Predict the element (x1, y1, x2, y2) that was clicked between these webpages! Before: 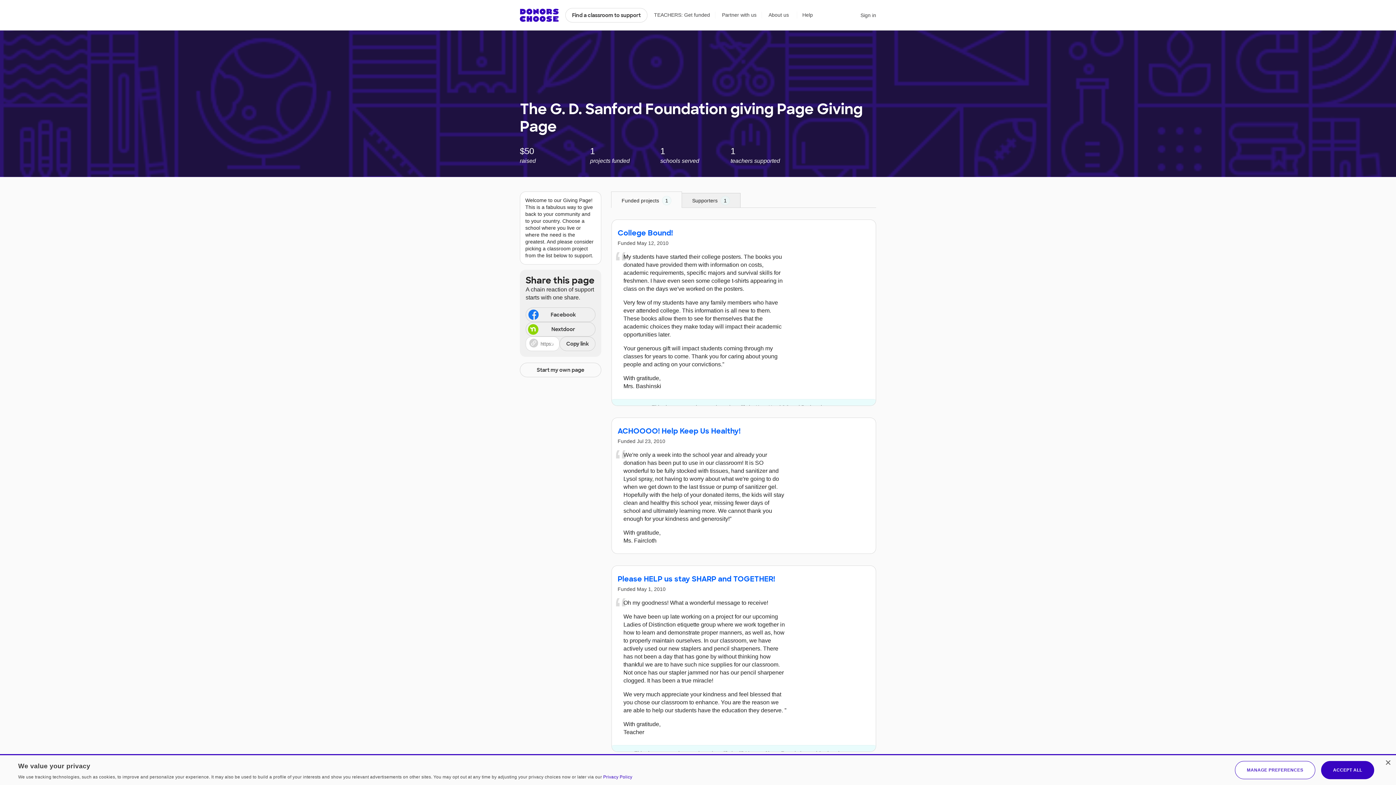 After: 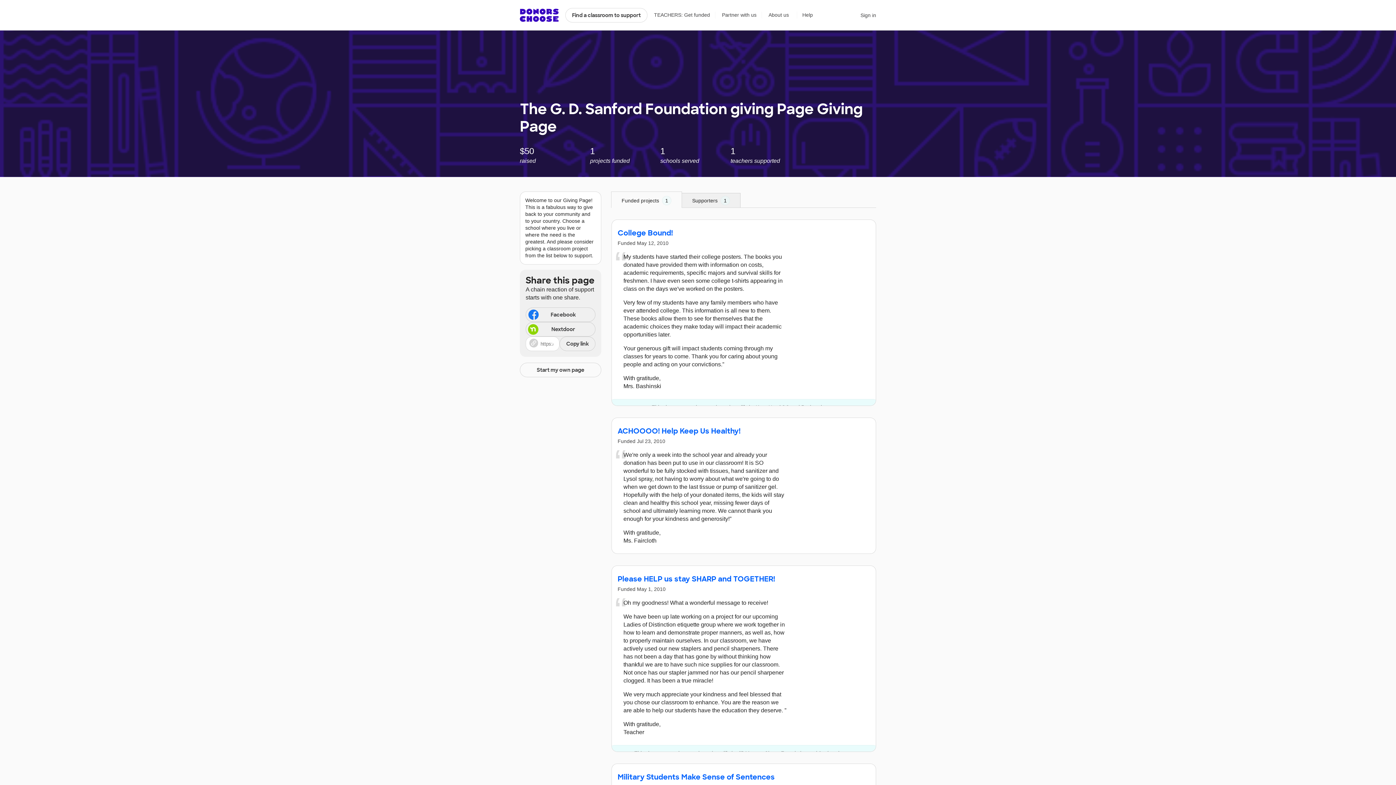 Action: label: Close bbox: (1385, 760, 1390, 766)